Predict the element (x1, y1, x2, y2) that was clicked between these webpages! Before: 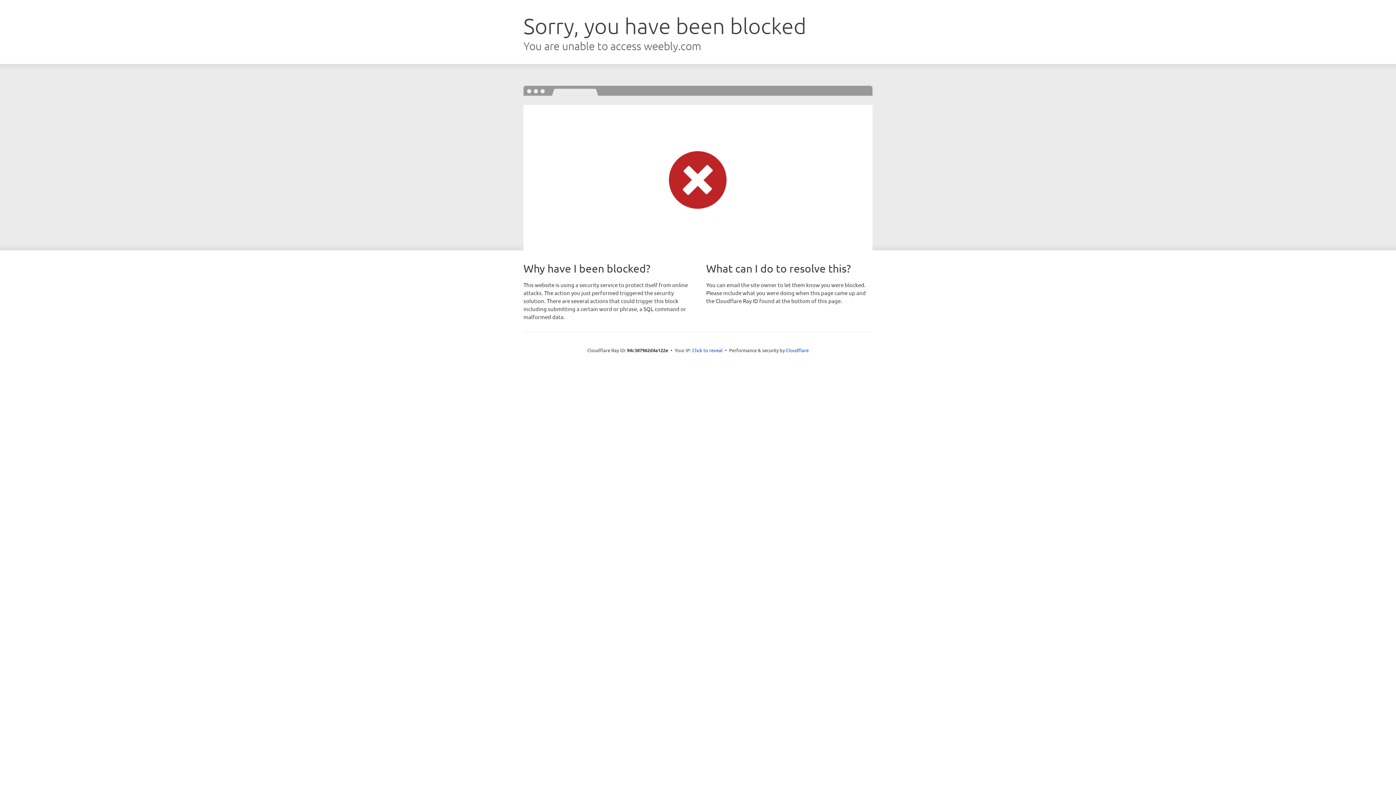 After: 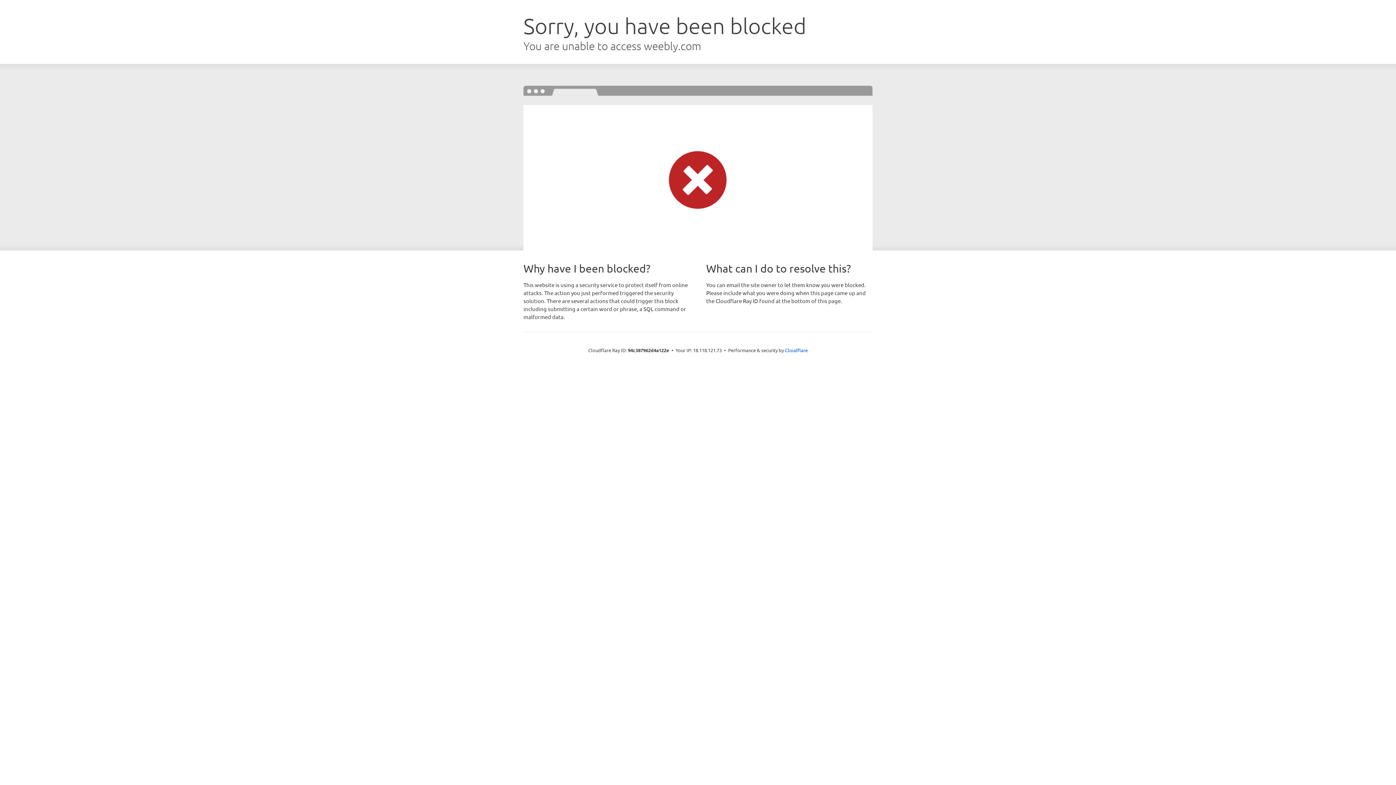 Action: bbox: (692, 346, 722, 353) label: Click to reveal